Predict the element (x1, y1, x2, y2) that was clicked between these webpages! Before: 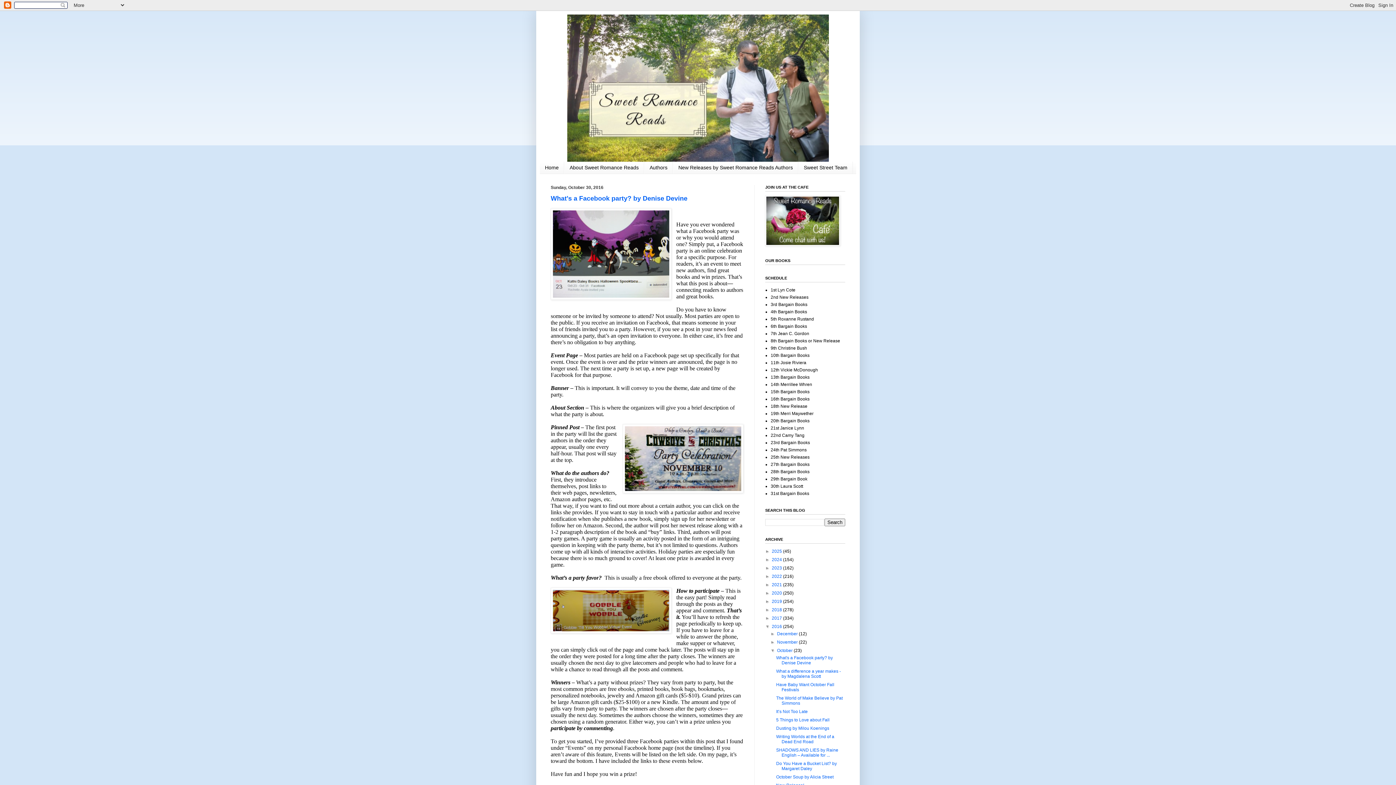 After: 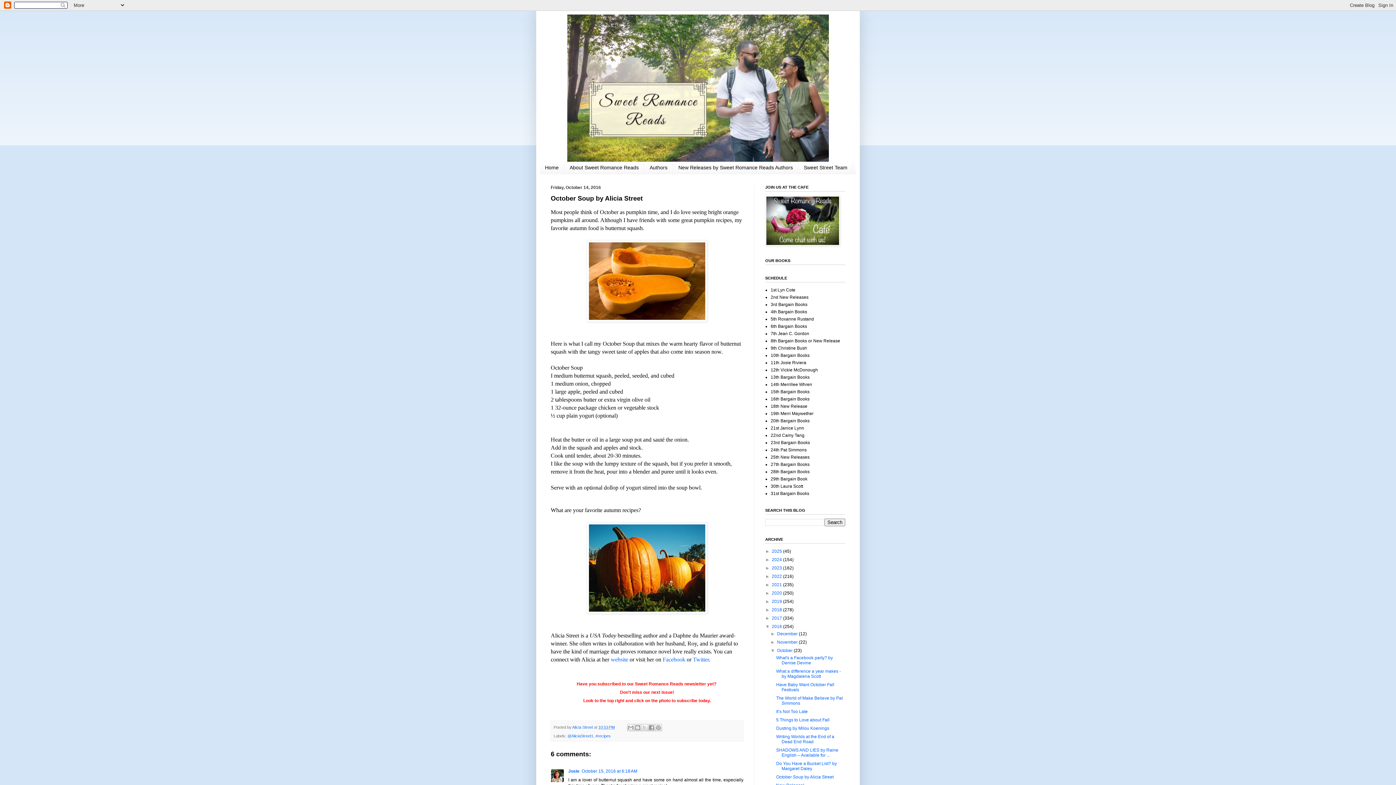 Action: label: October Soup by Alicia Street bbox: (776, 774, 833, 779)